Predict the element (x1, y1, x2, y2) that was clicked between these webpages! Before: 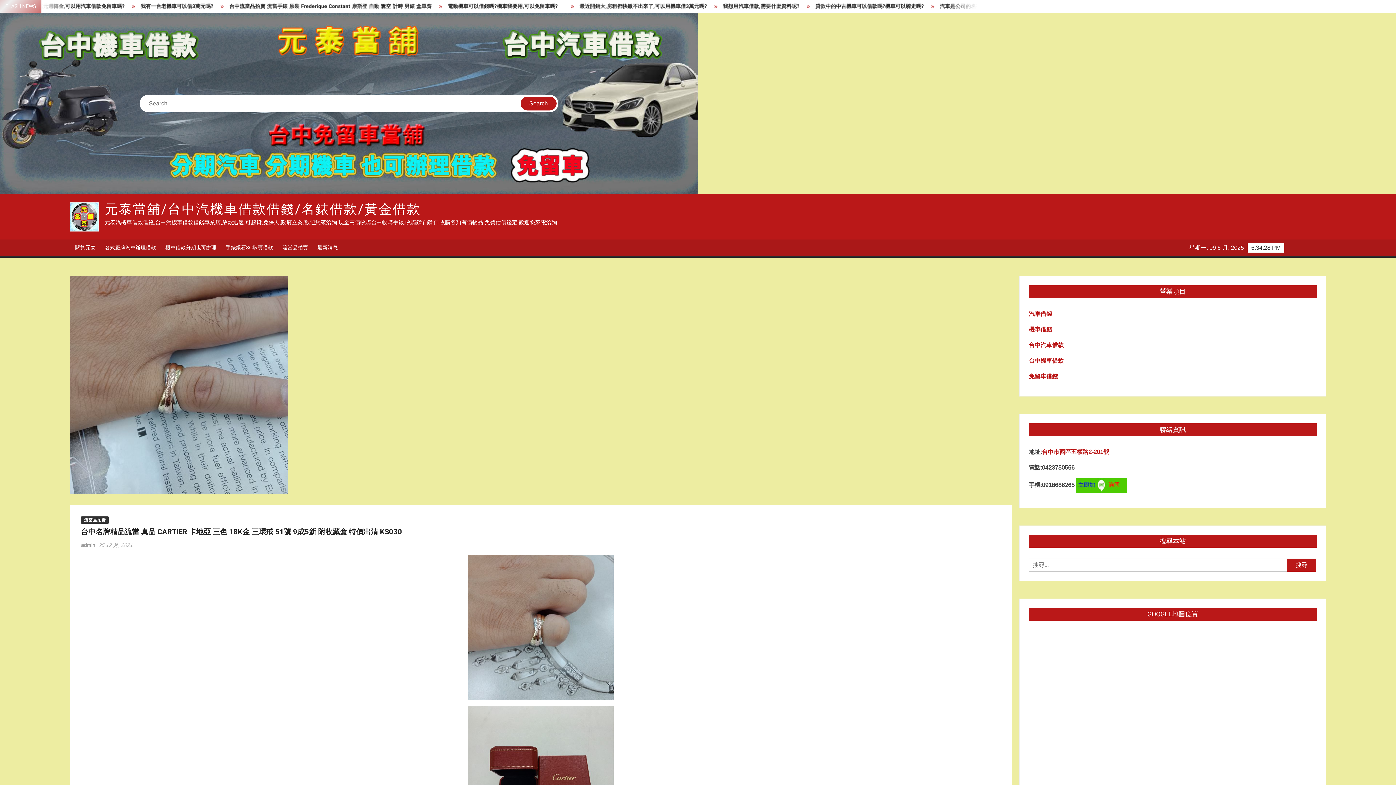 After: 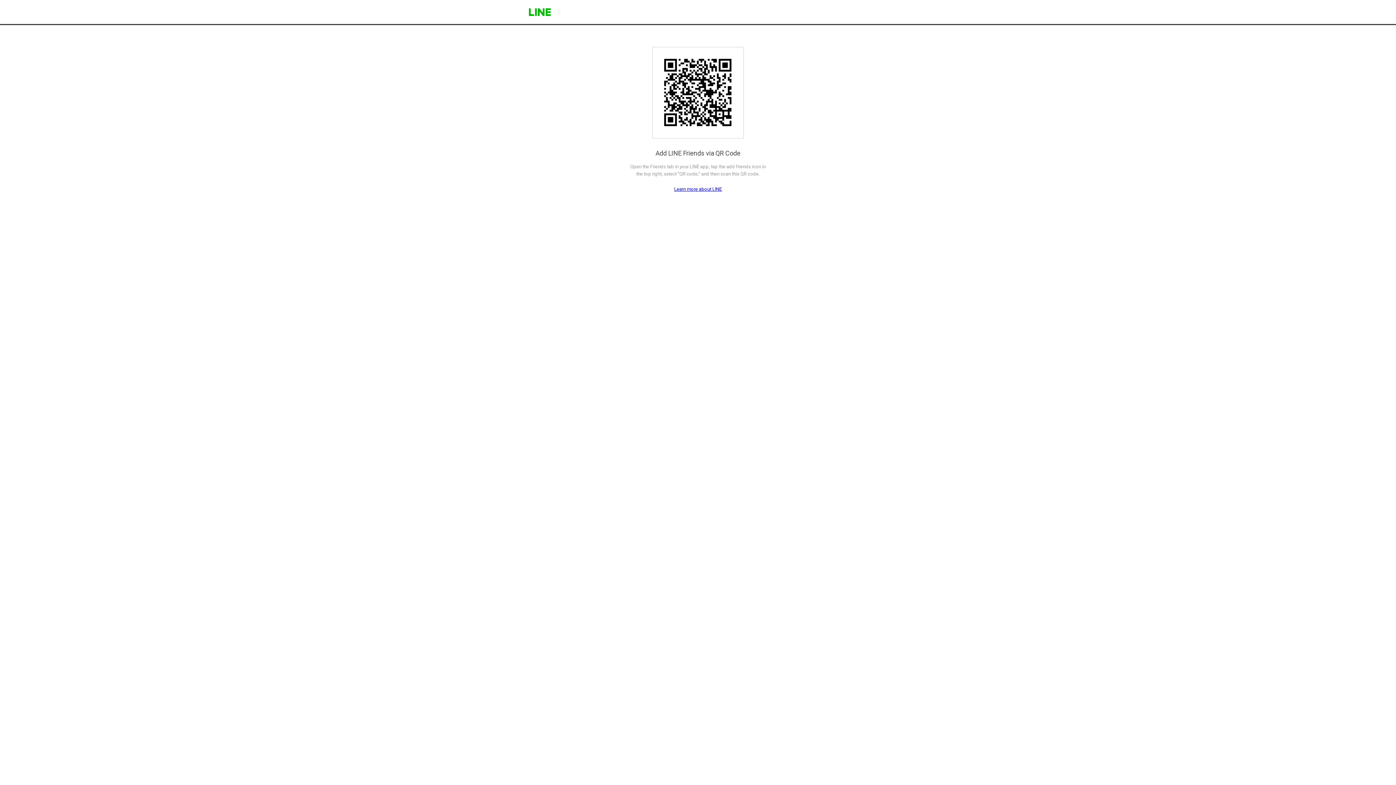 Action: bbox: (1076, 482, 1127, 488)